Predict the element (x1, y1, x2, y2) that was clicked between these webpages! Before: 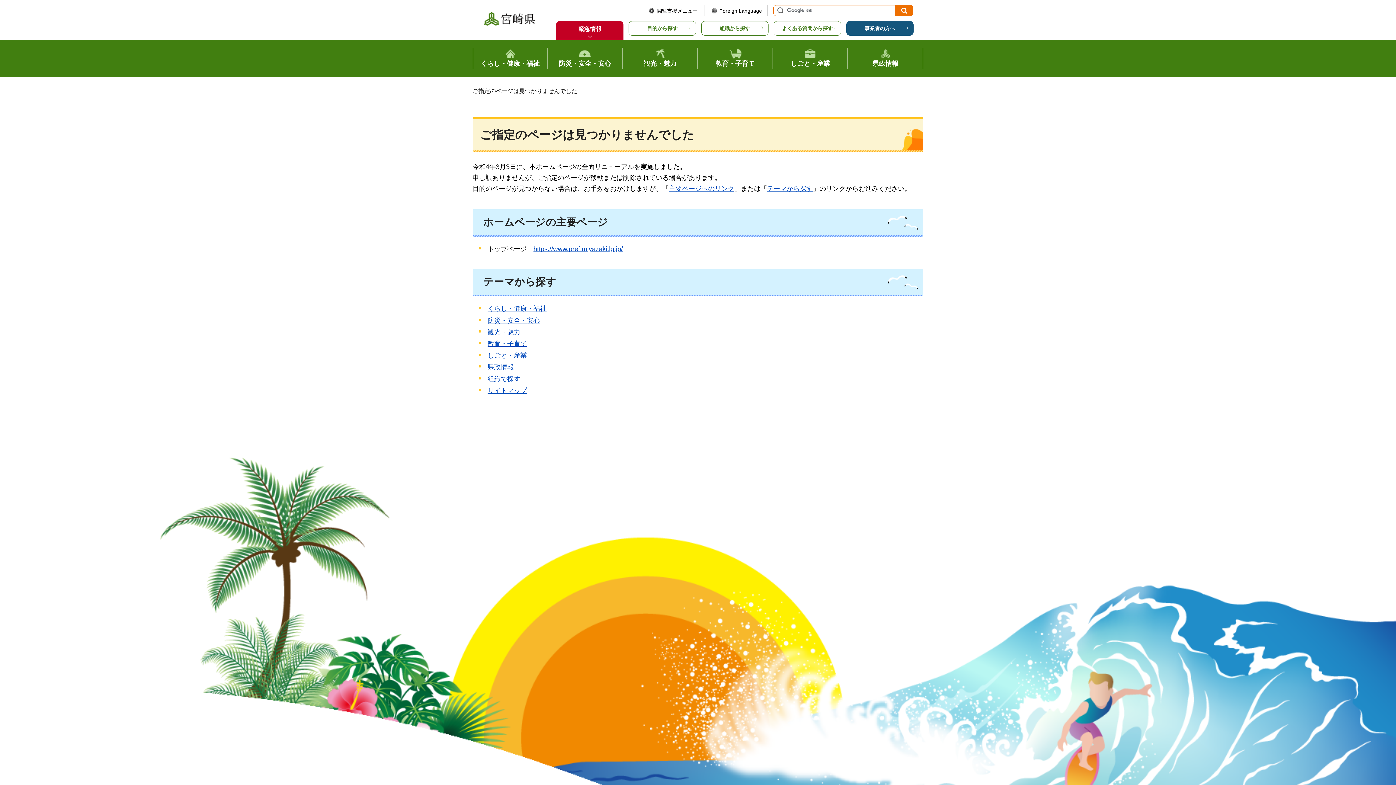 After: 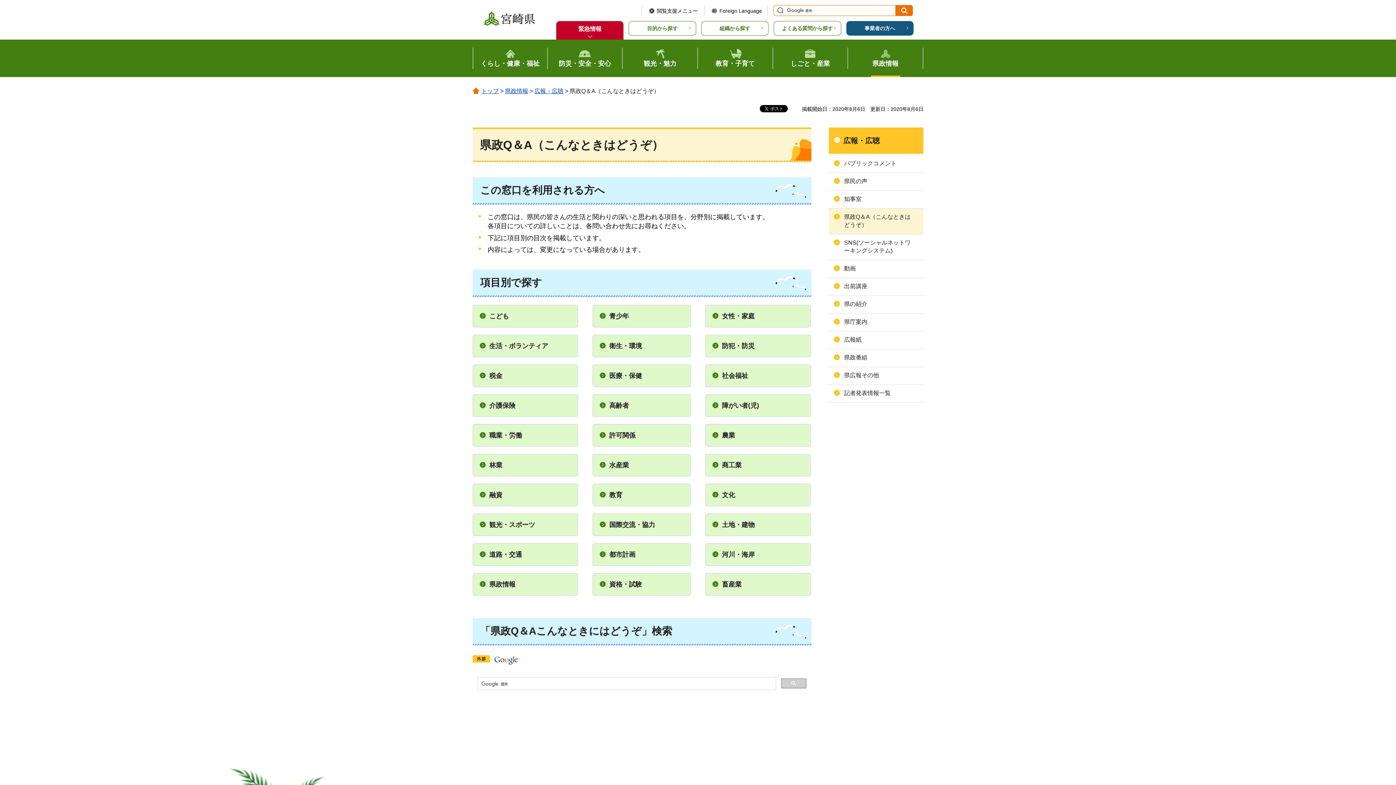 Action: label: よくある質問から探す bbox: (773, 21, 841, 35)